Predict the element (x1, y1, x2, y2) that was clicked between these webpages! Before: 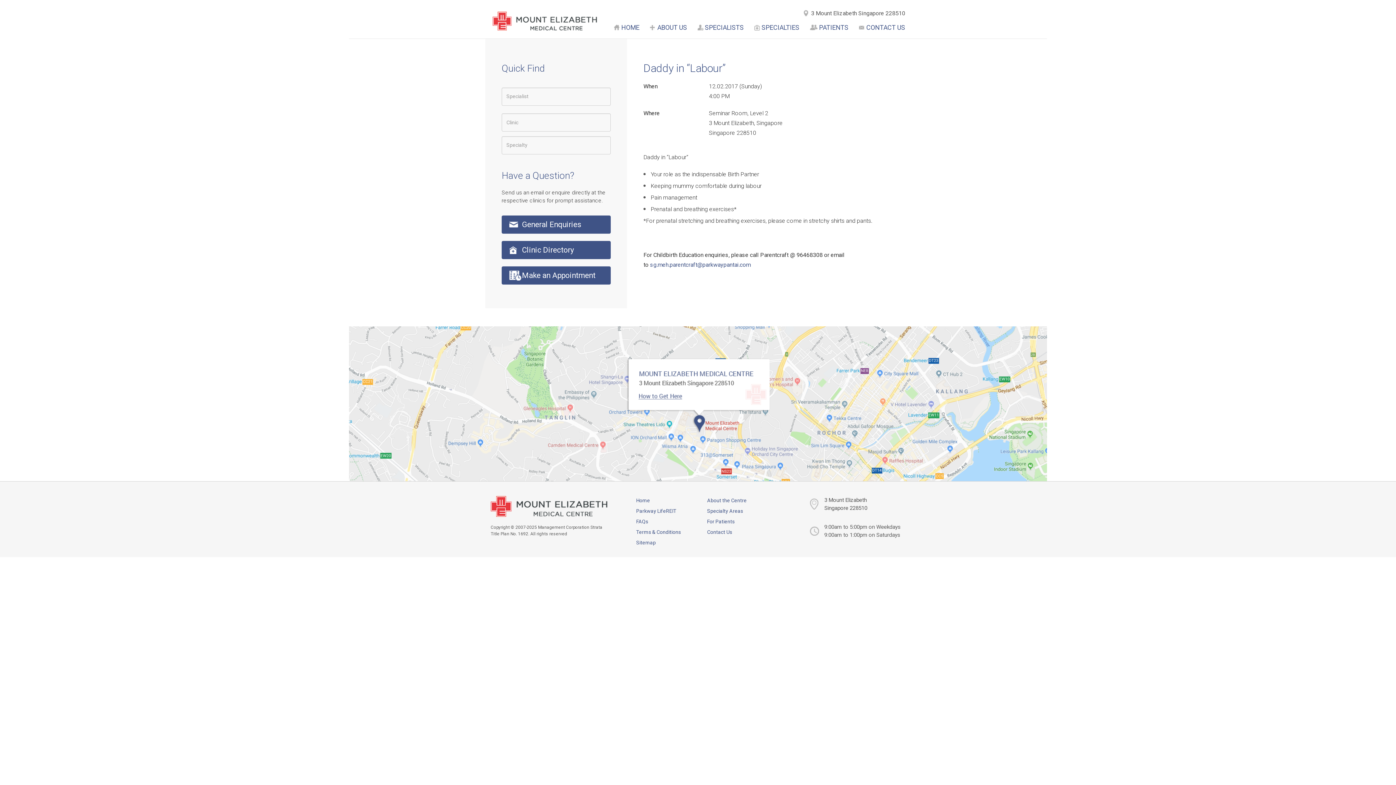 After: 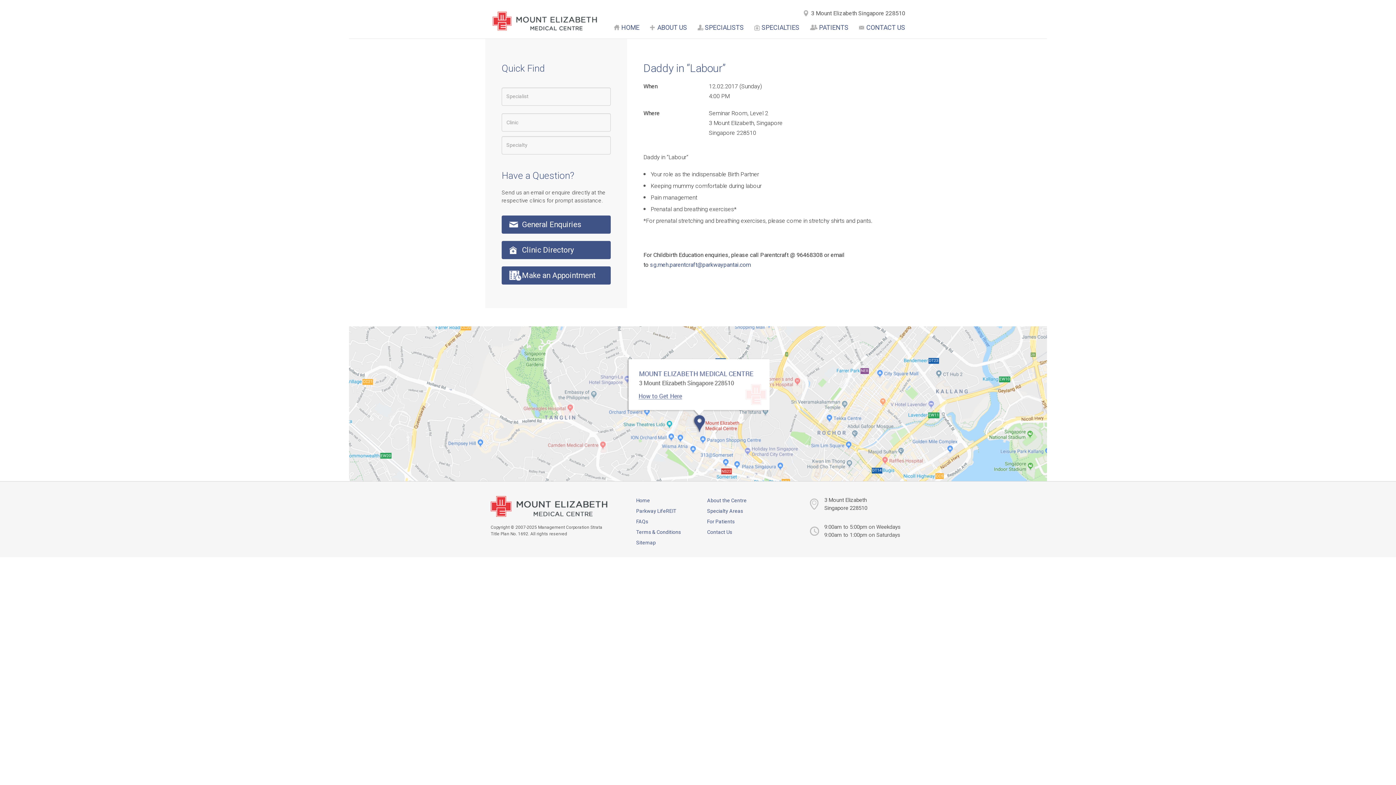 Action: label: sg.meh.parentcraft@parkwaypantai.com bbox: (650, 261, 750, 268)